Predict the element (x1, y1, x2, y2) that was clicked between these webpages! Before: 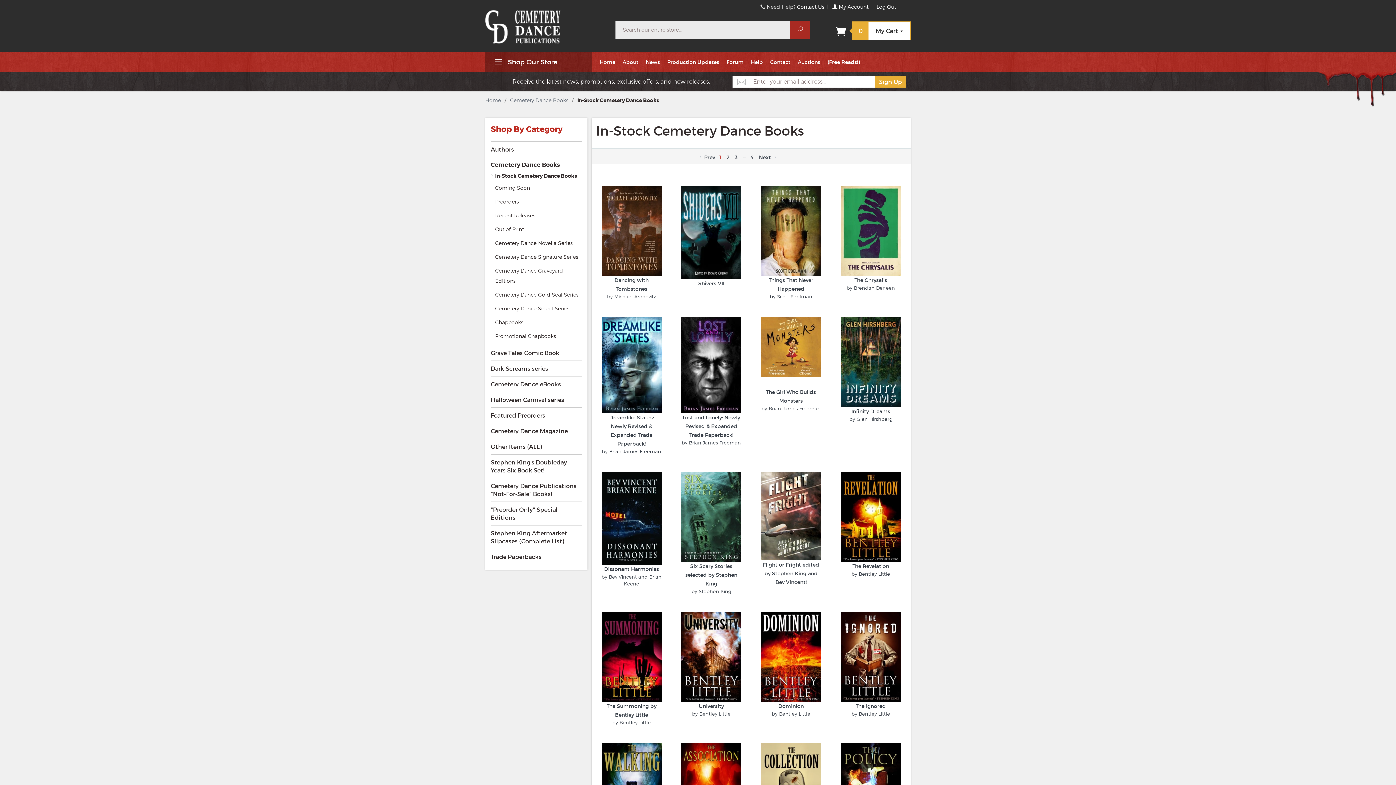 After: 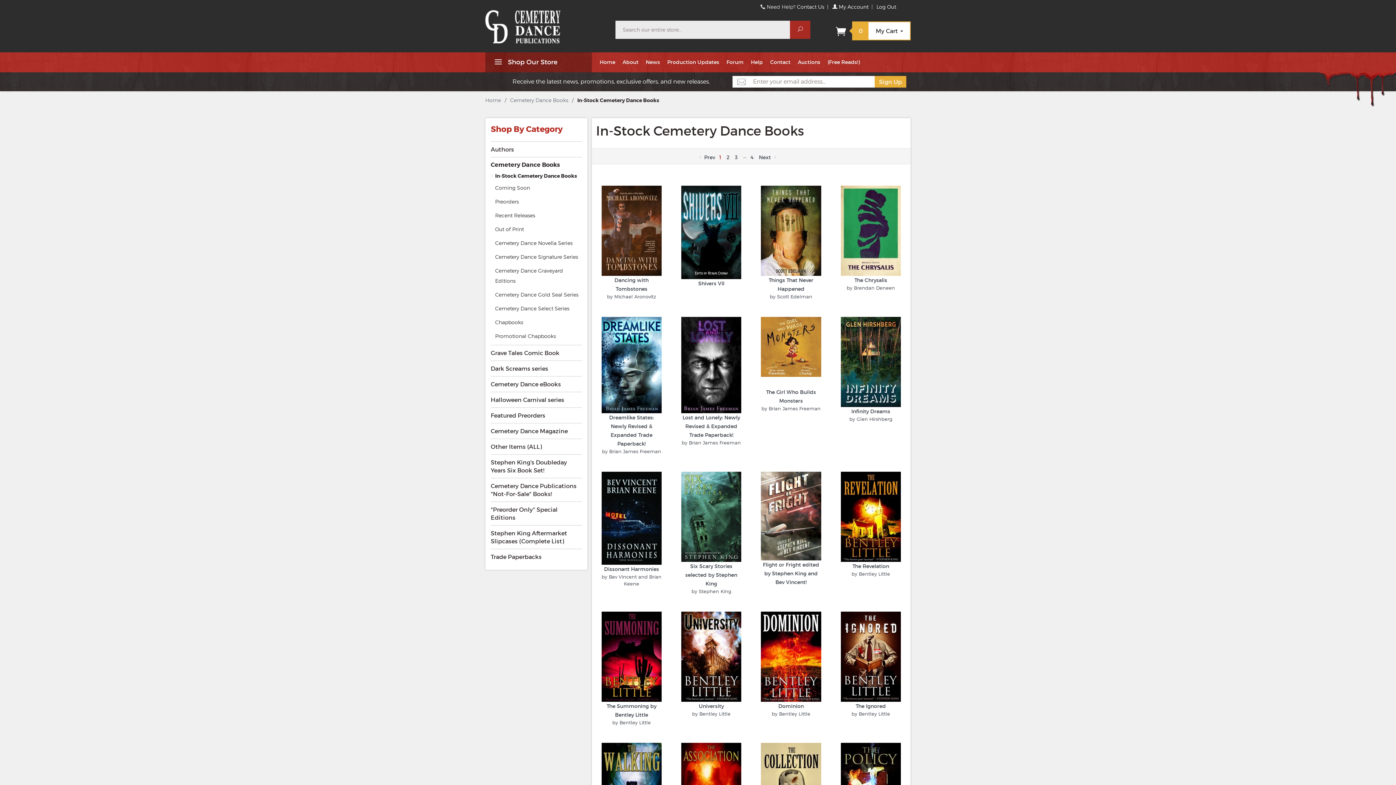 Action: label: In-Stock Cemetery Dance Books bbox: (495, 170, 582, 181)